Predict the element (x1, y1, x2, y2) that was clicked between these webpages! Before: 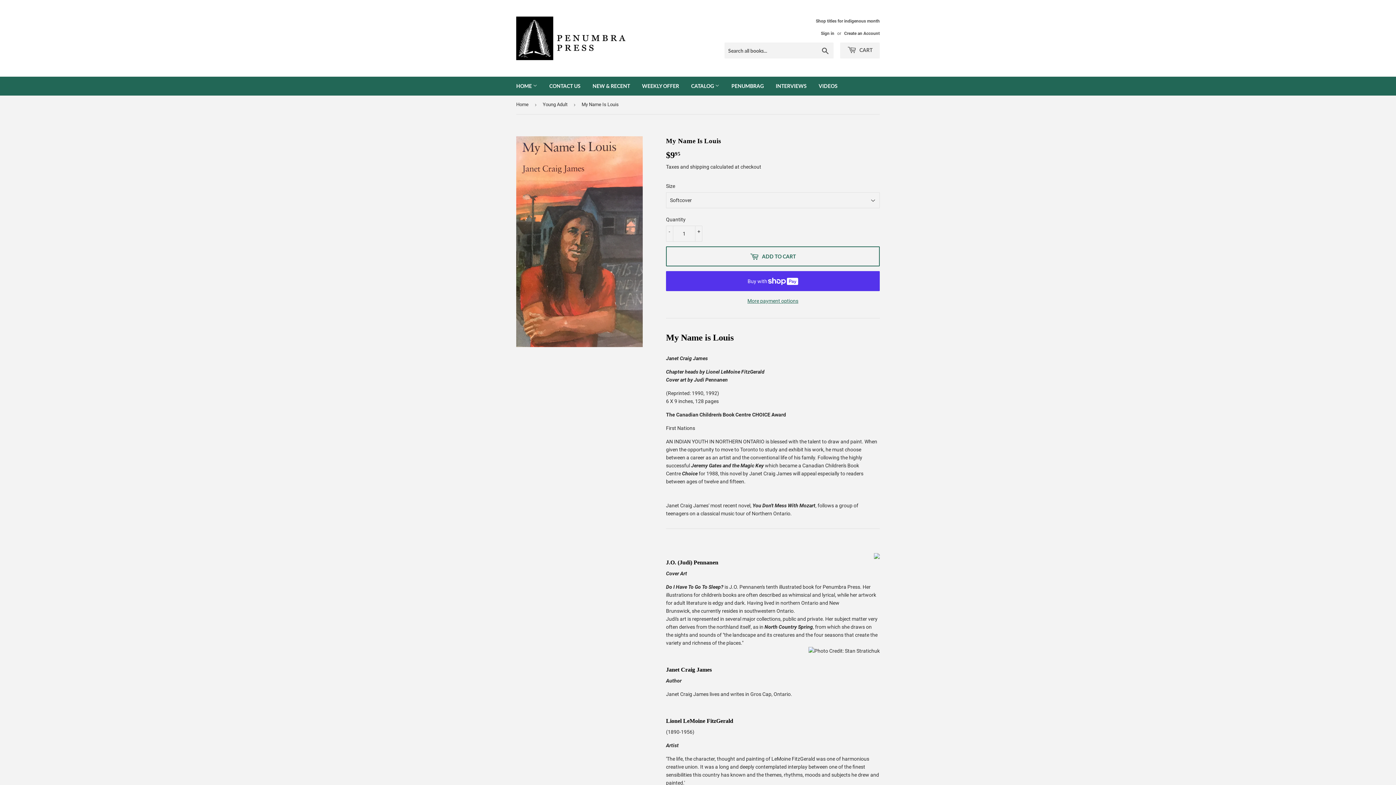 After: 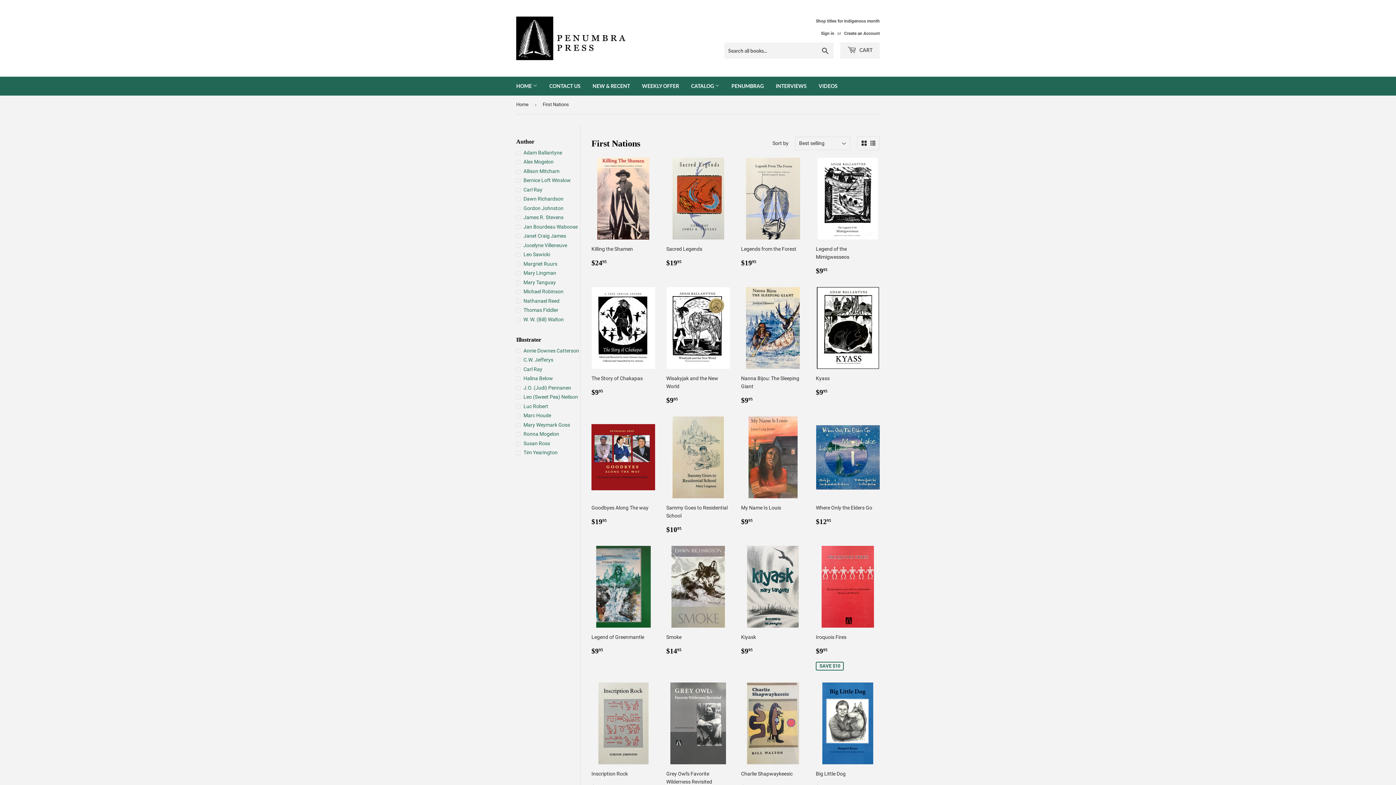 Action: bbox: (815, 17, 880, 24) label: Shop titles for indigenous month